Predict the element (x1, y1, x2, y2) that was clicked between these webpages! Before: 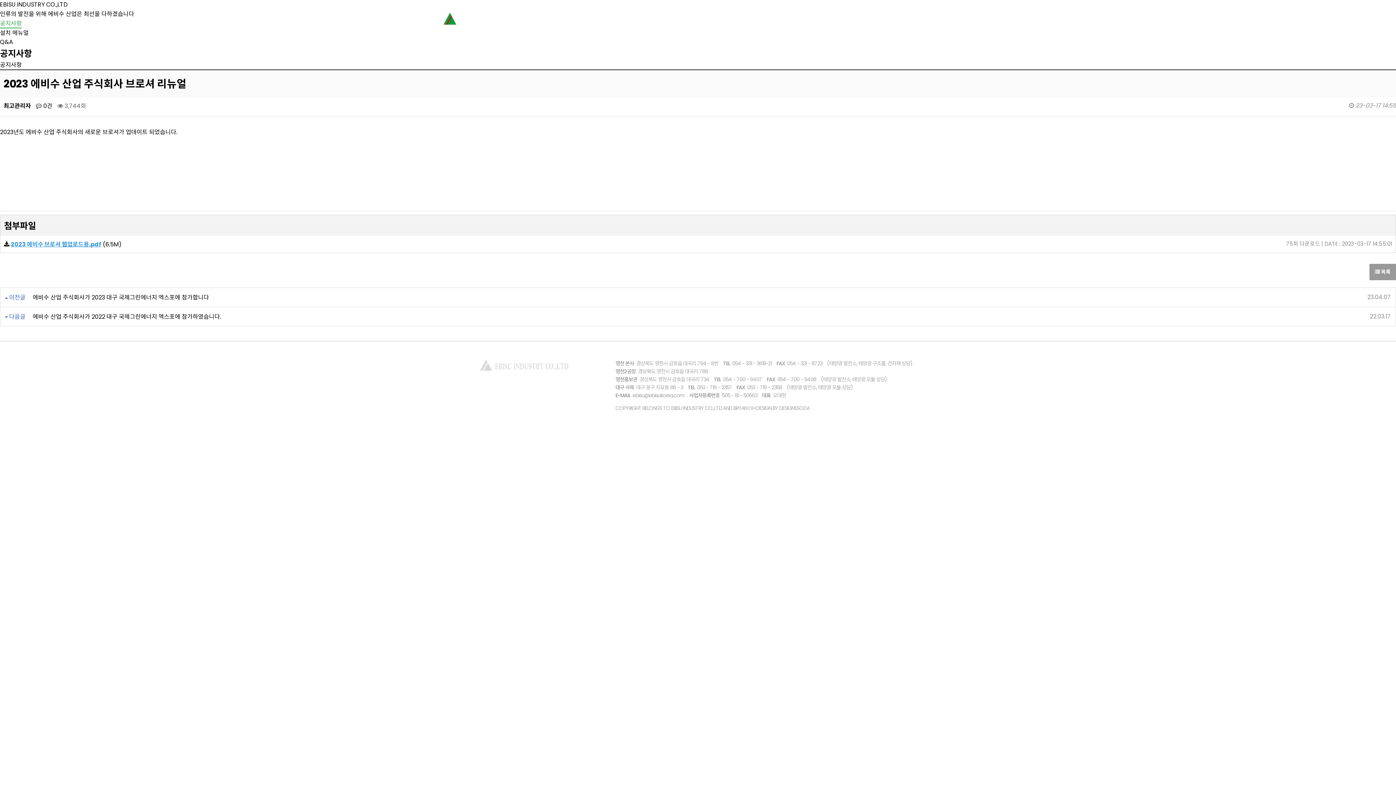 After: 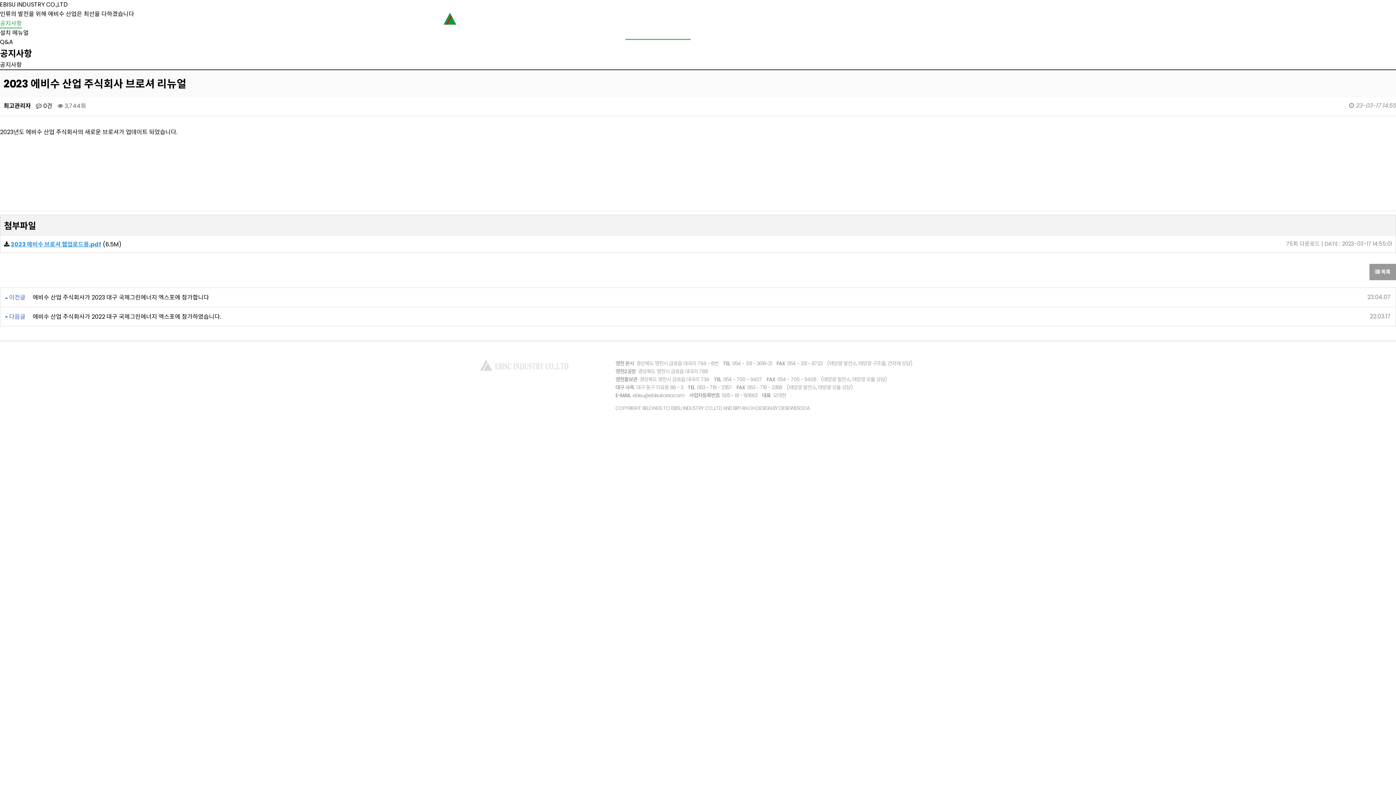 Action: bbox: (625, 0, 690, 40) label: 회사소개